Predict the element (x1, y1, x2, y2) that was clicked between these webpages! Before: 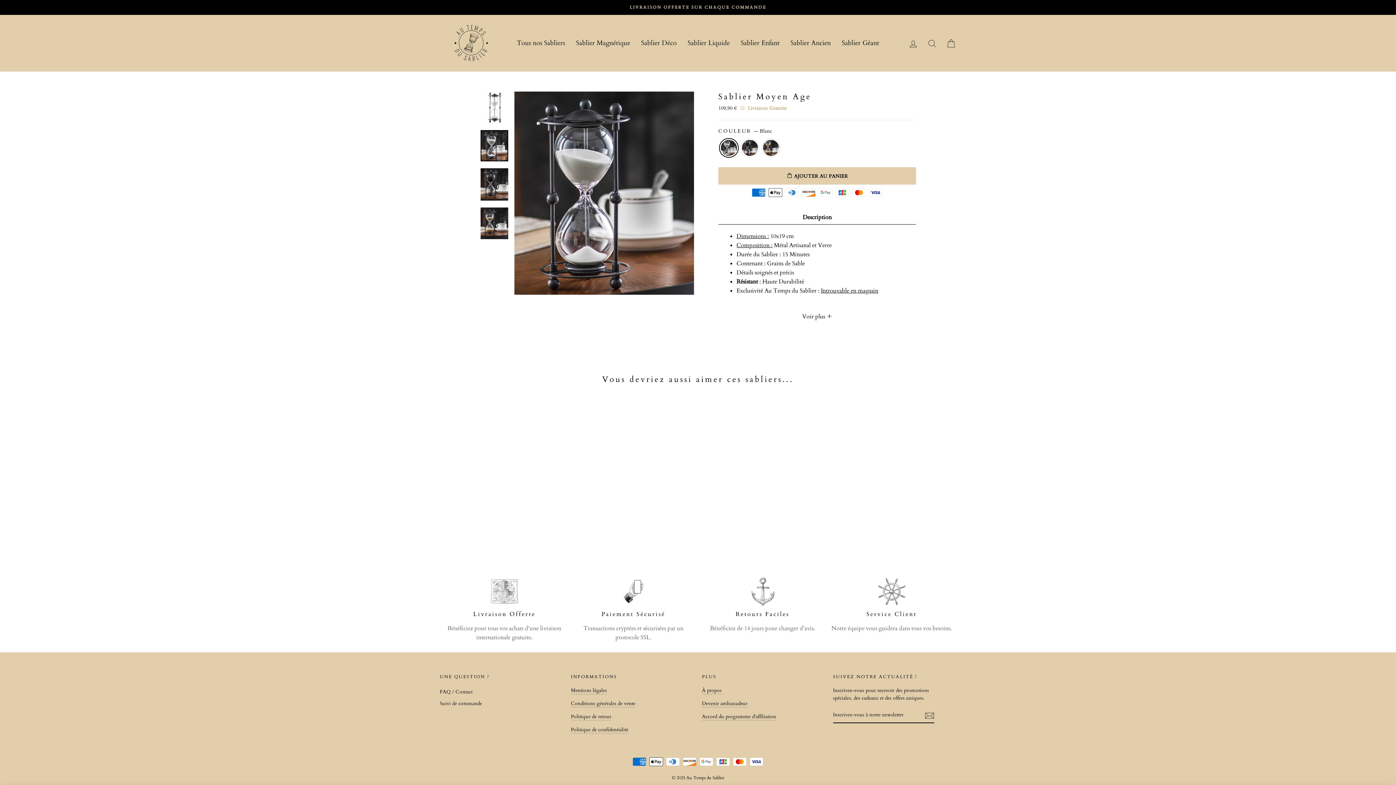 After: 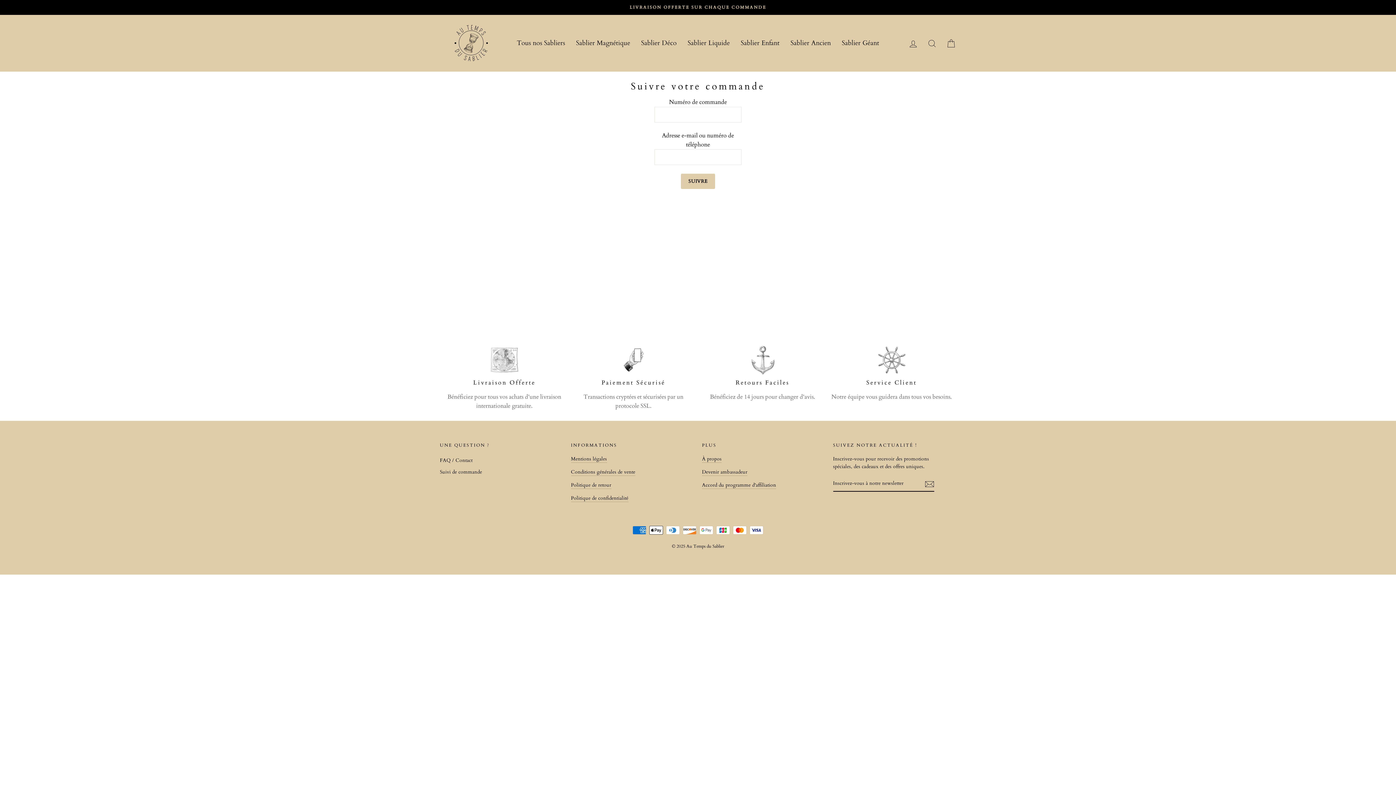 Action: label: Suivi de commande bbox: (440, 698, 482, 709)